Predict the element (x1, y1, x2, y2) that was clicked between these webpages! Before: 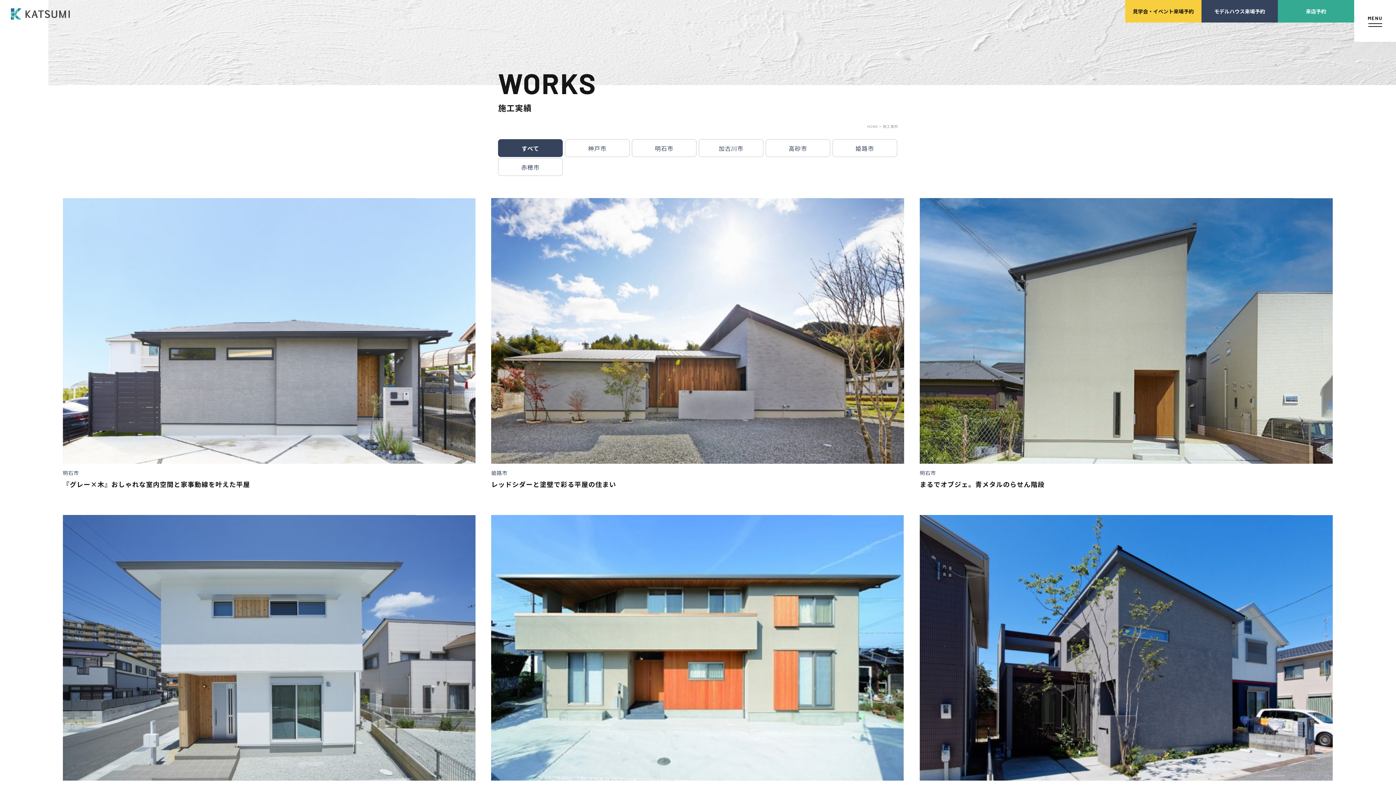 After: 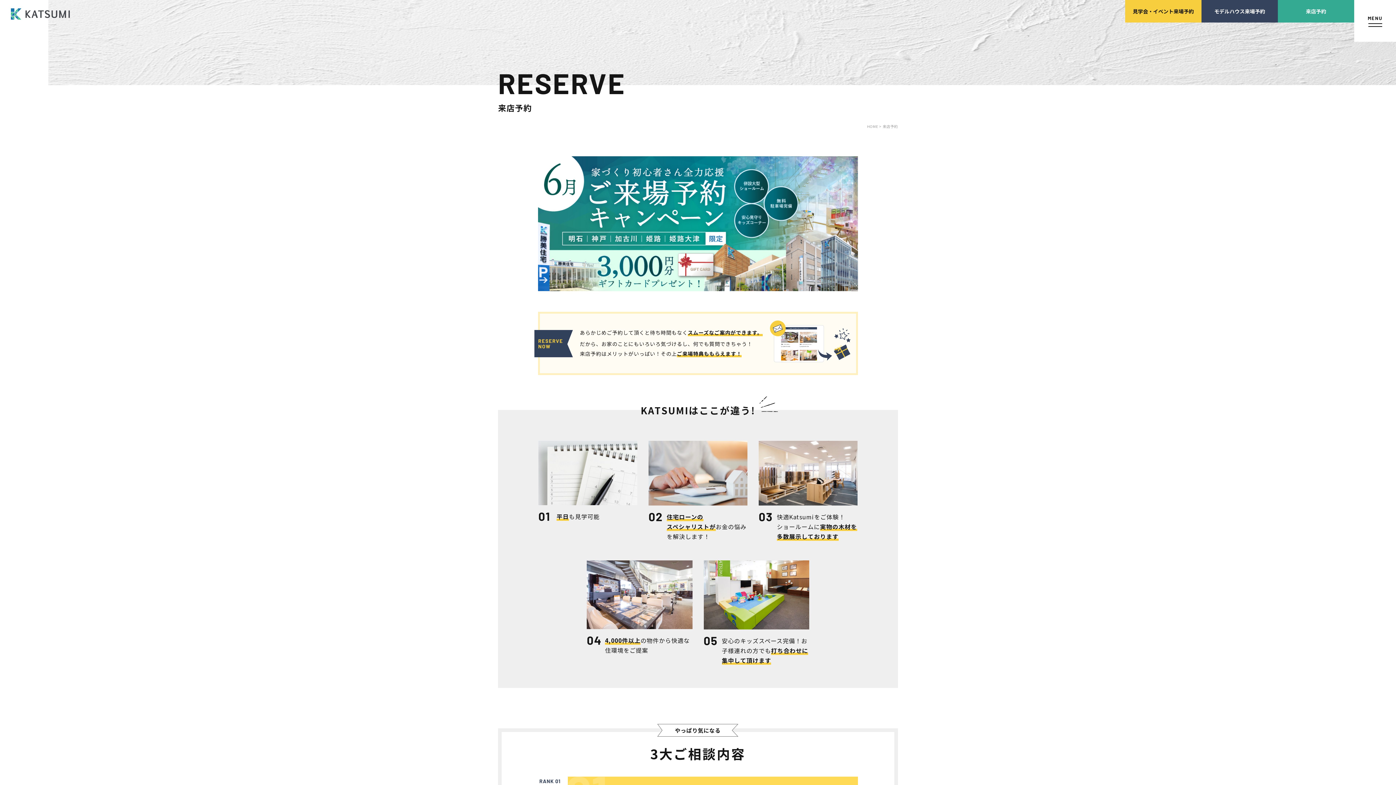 Action: bbox: (1278, 0, 1354, 22) label: 来店予約